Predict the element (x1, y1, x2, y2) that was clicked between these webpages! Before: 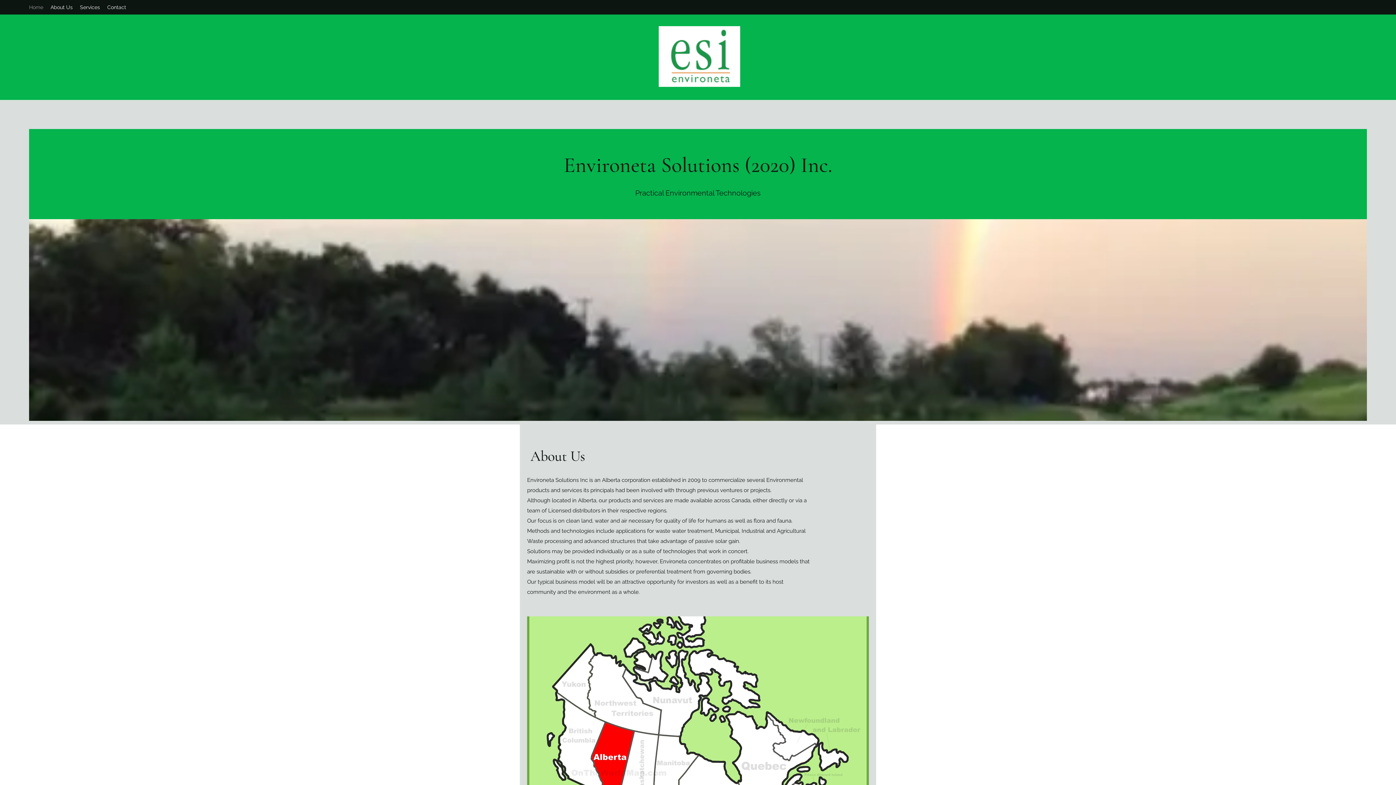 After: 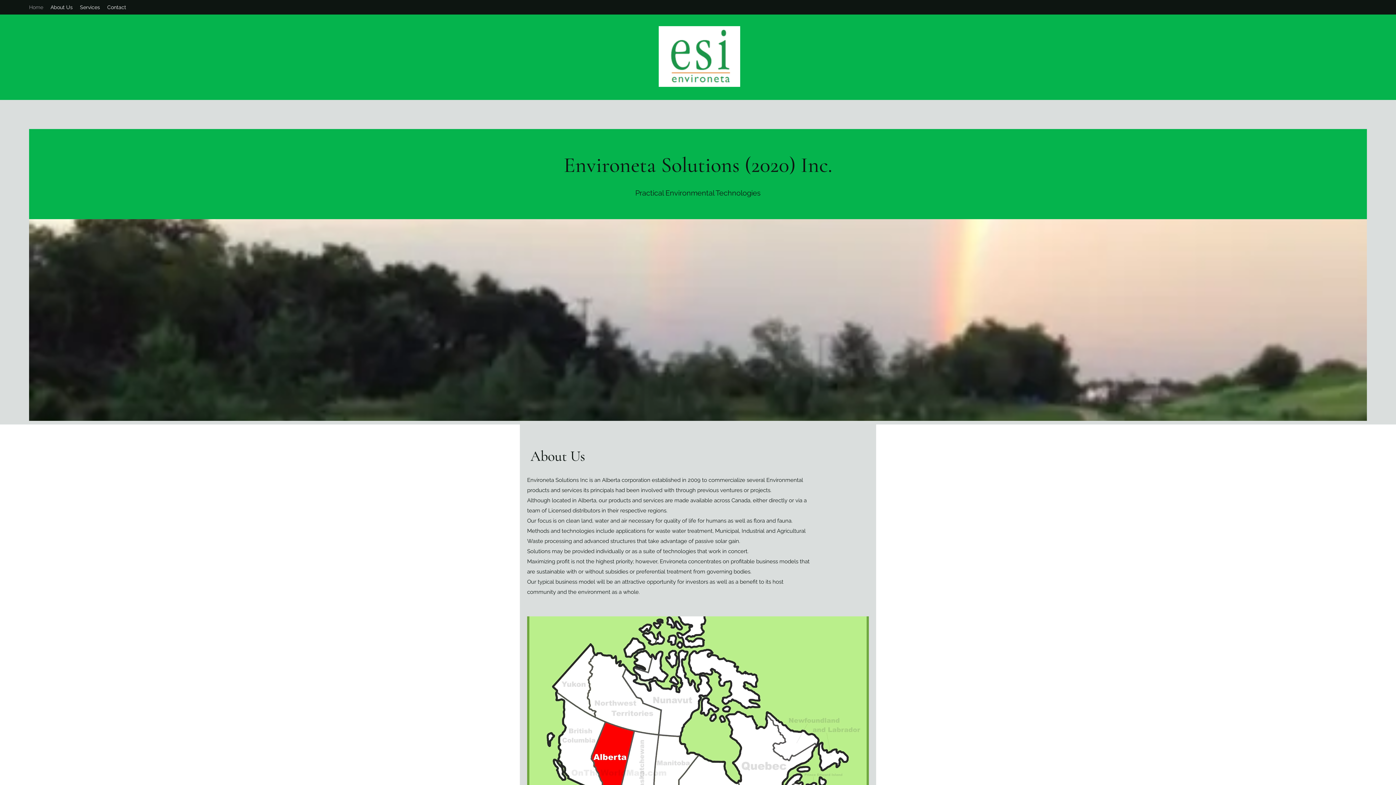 Action: bbox: (25, 1, 46, 12) label: Home